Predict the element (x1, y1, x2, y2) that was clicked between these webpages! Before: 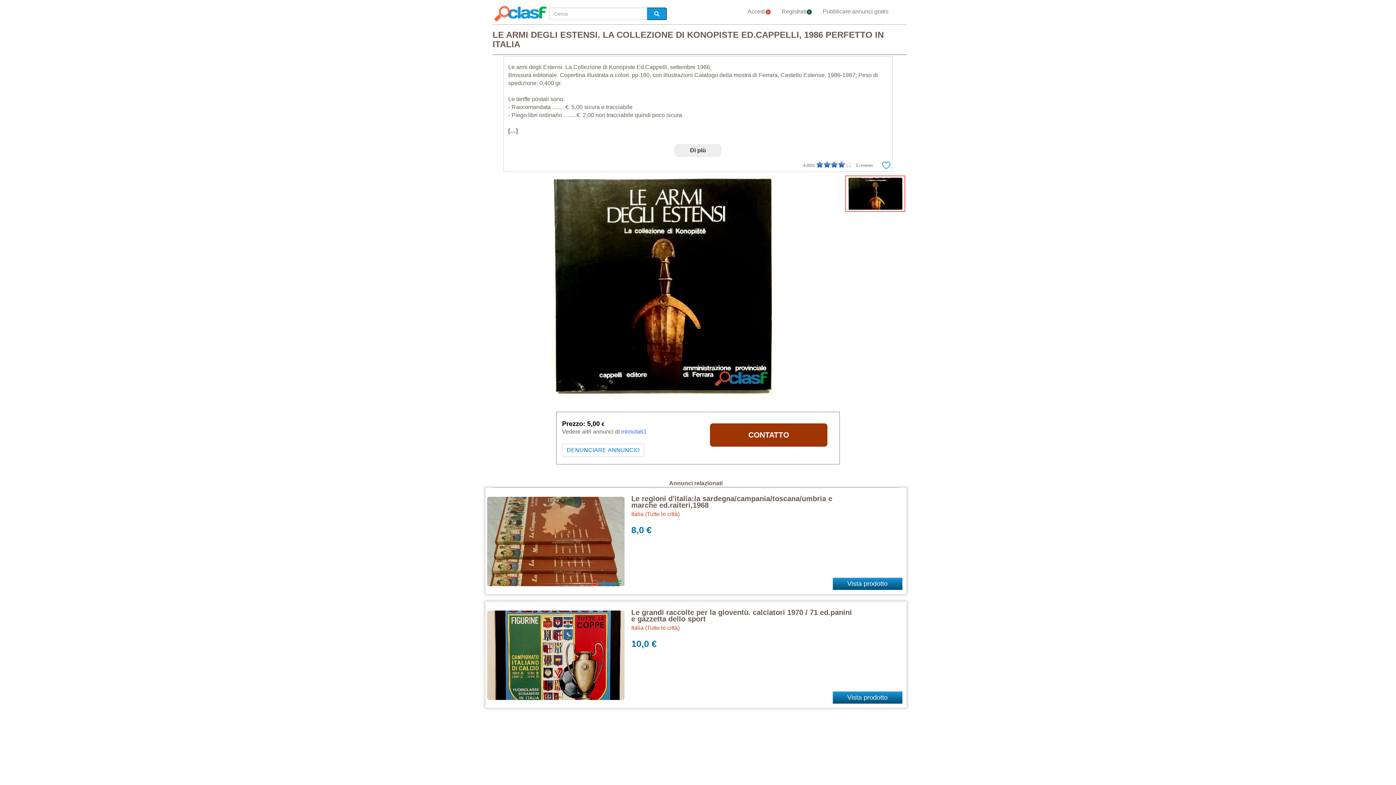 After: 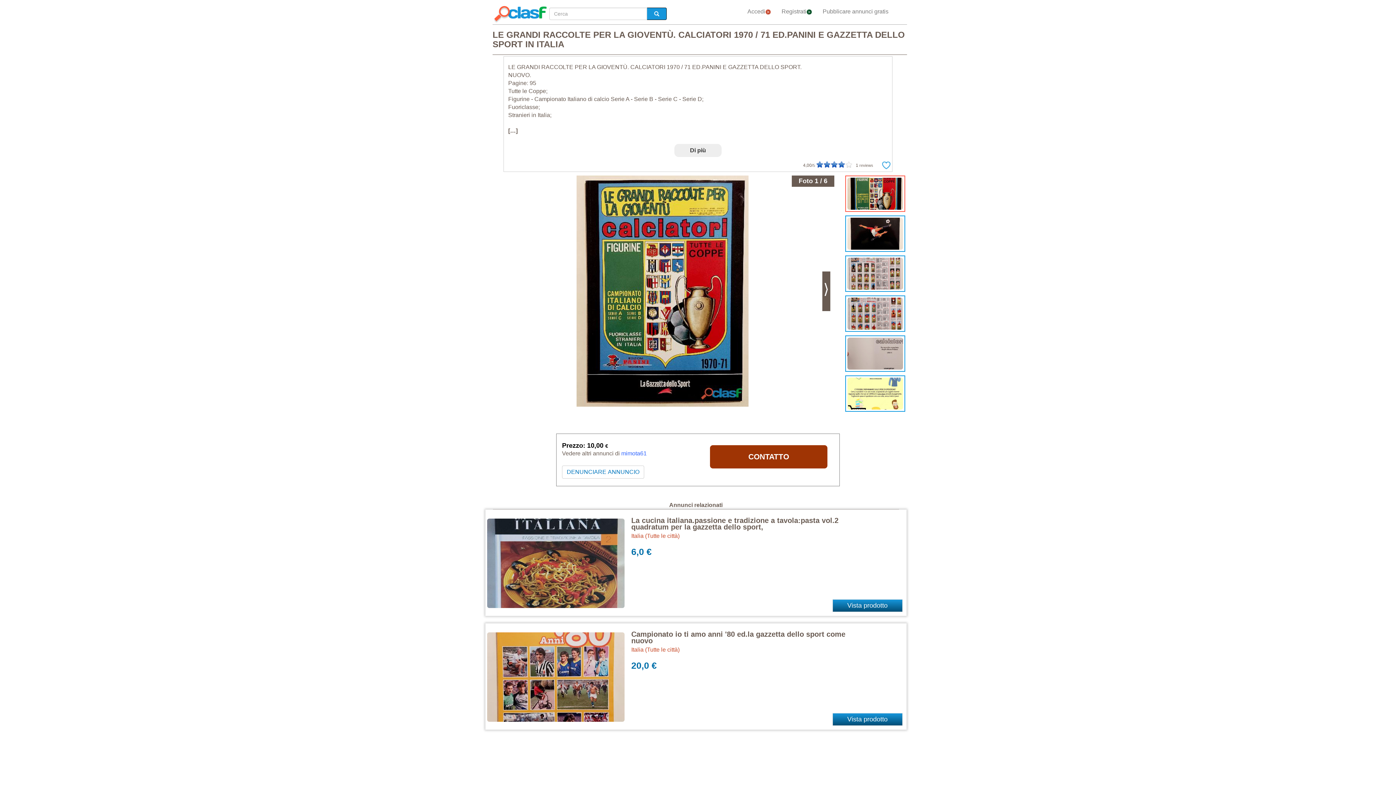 Action: label: Le grandi raccolte per la gioventù. calciatori 1970 / 71 ed.panini e gazzetta dello sport bbox: (631, 608, 852, 623)